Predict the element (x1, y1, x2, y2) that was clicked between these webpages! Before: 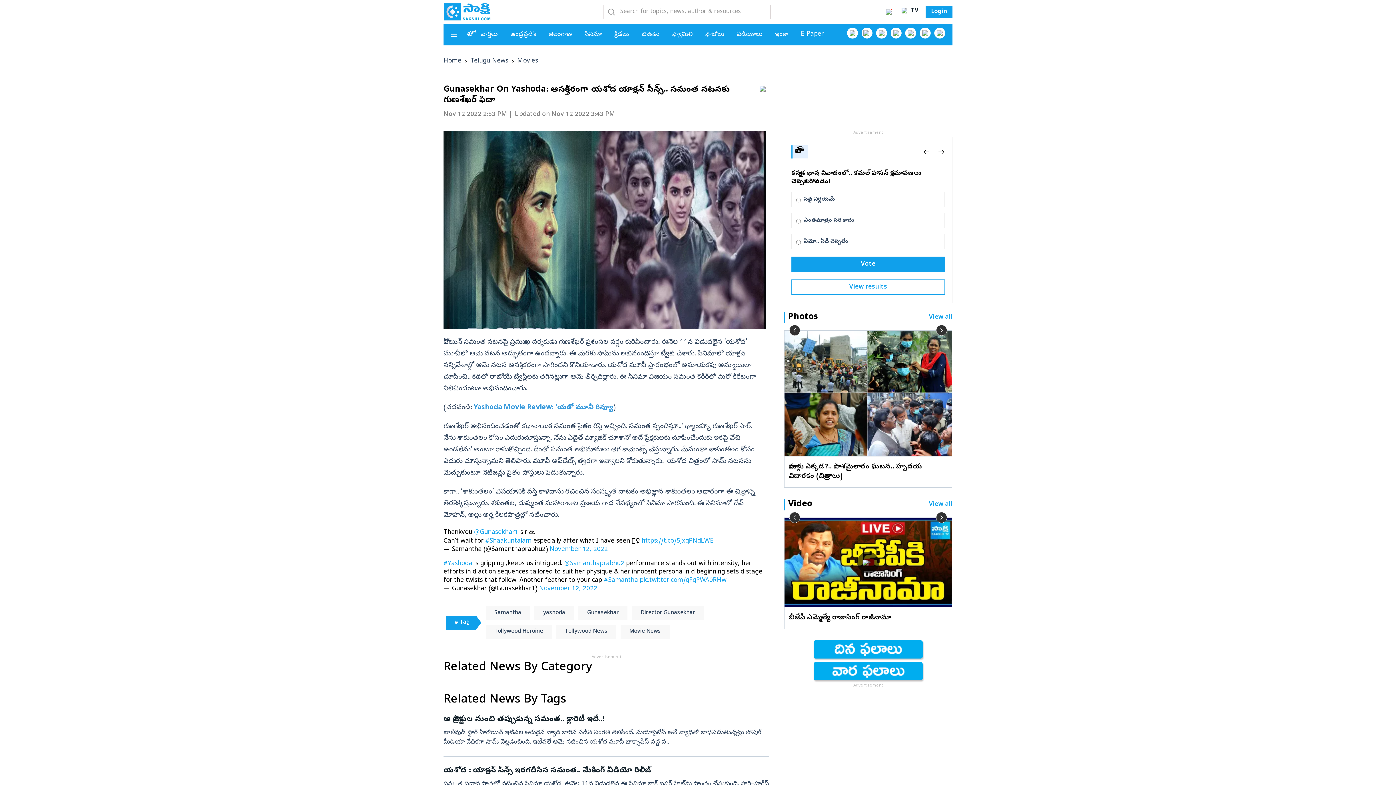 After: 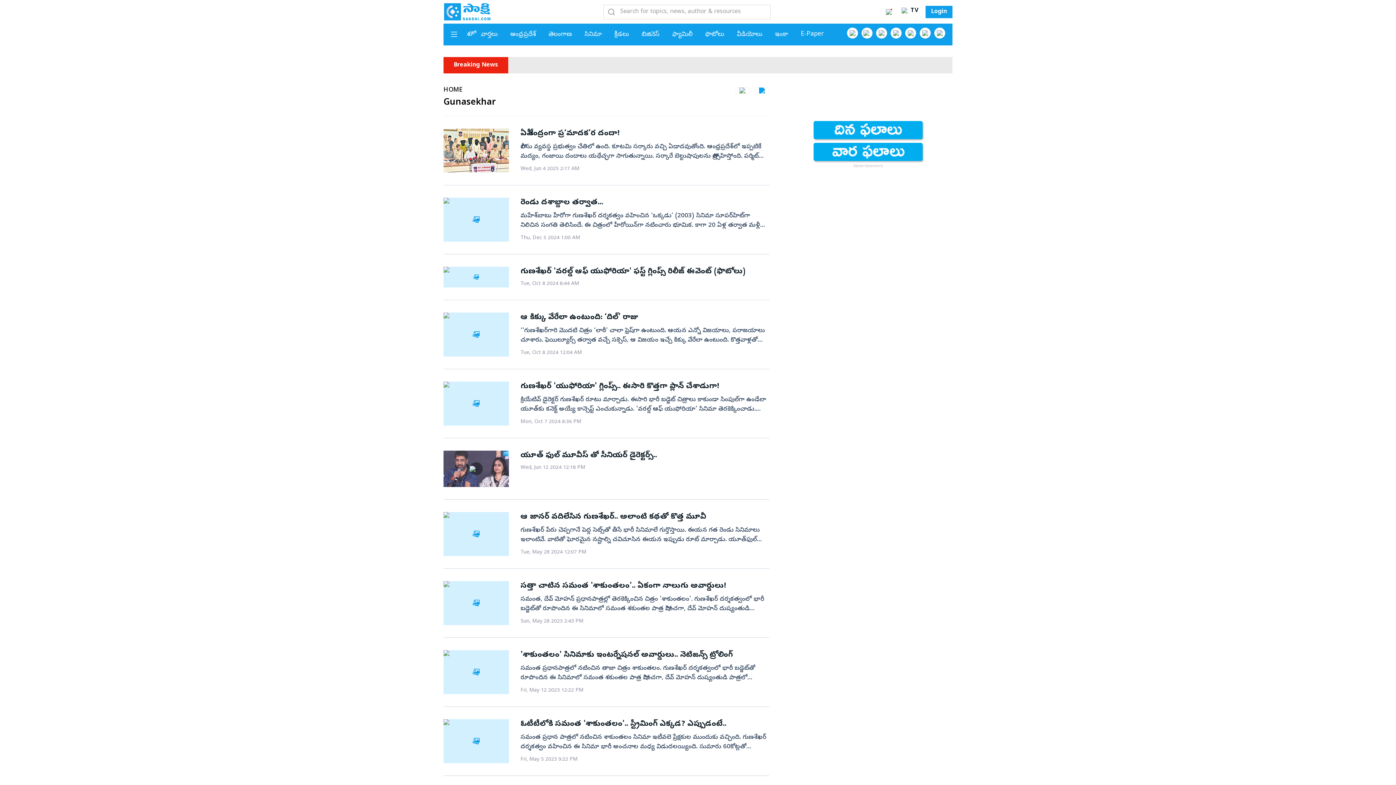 Action: bbox: (578, 606, 627, 620) label: Gunasekhar